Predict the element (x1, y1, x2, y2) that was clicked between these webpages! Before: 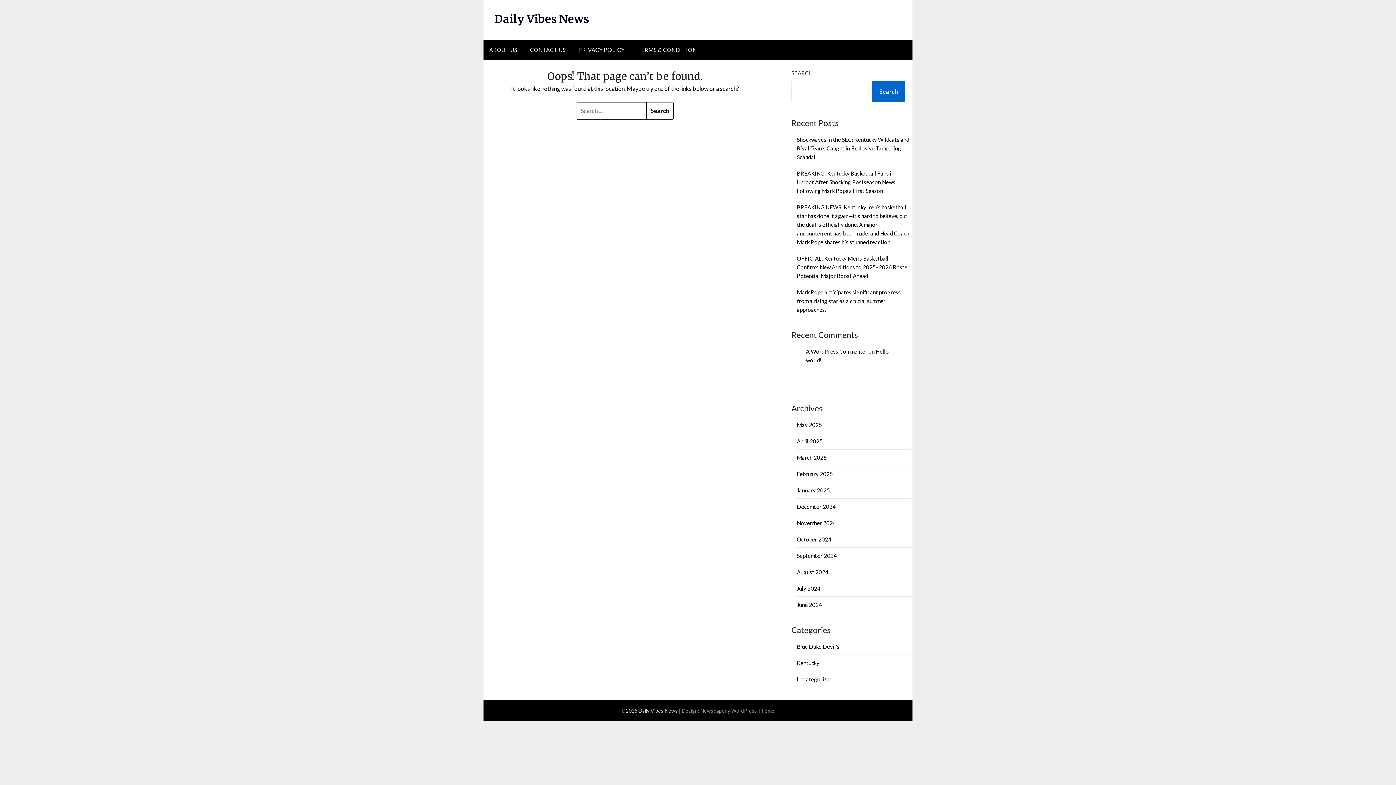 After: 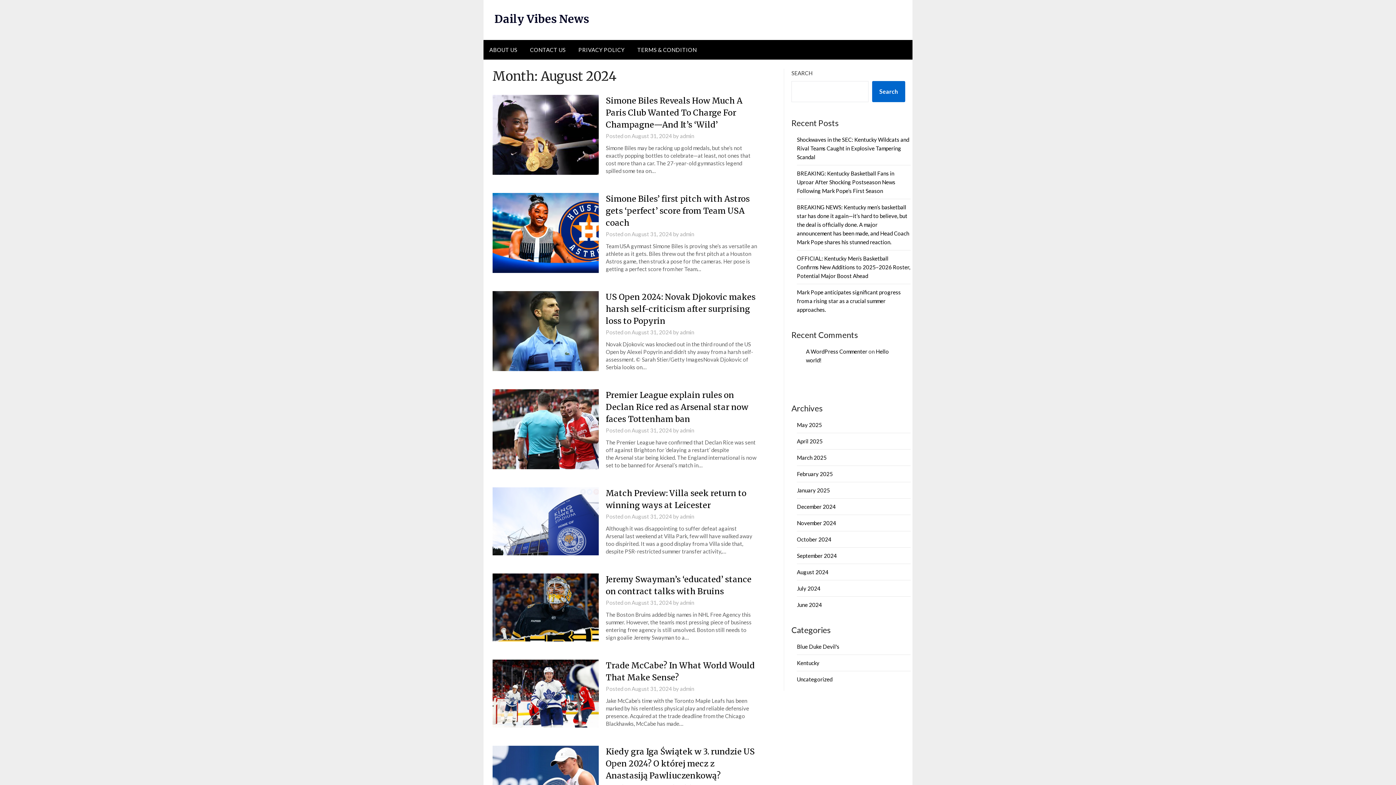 Action: bbox: (797, 568, 828, 575) label: August 2024